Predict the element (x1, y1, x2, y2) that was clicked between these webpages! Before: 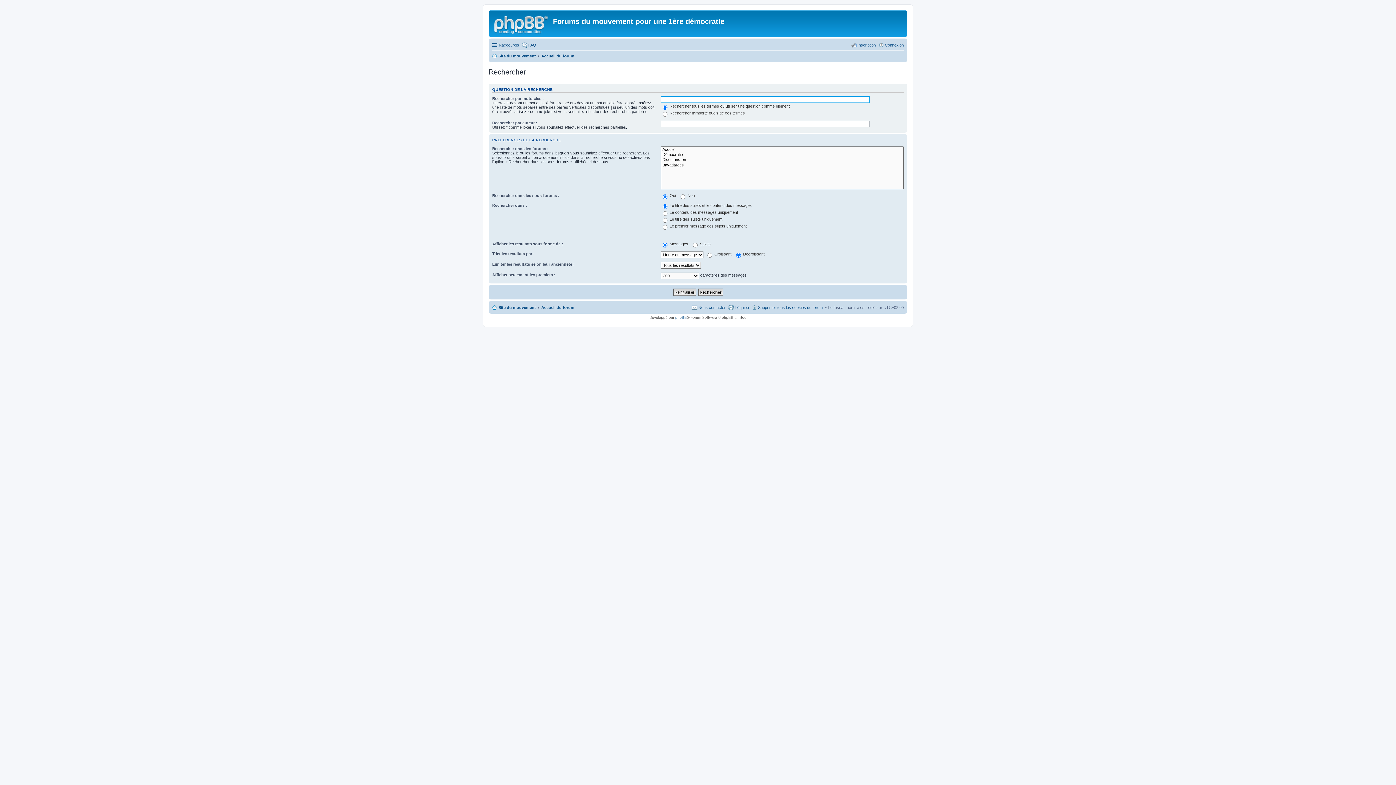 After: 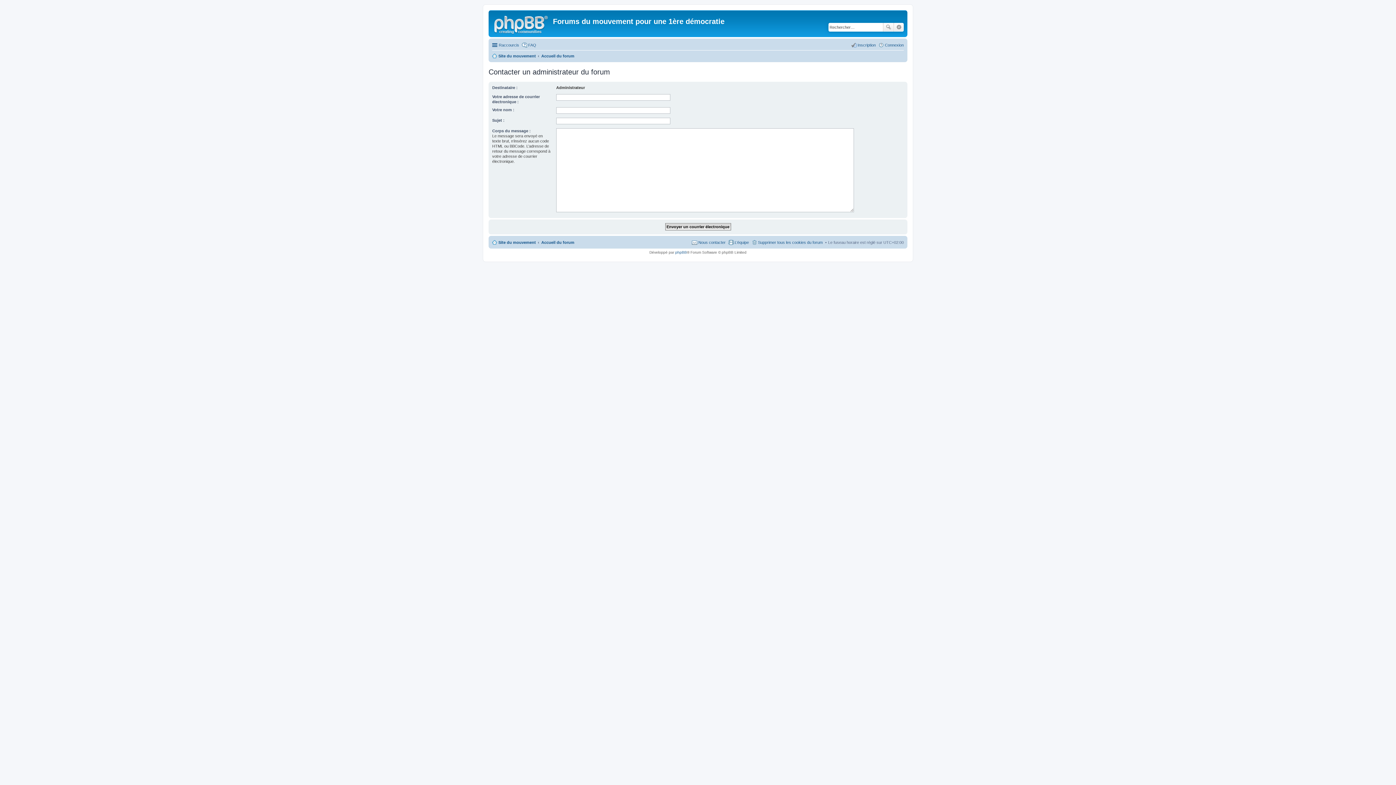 Action: bbox: (692, 303, 725, 311) label: Nous contacter